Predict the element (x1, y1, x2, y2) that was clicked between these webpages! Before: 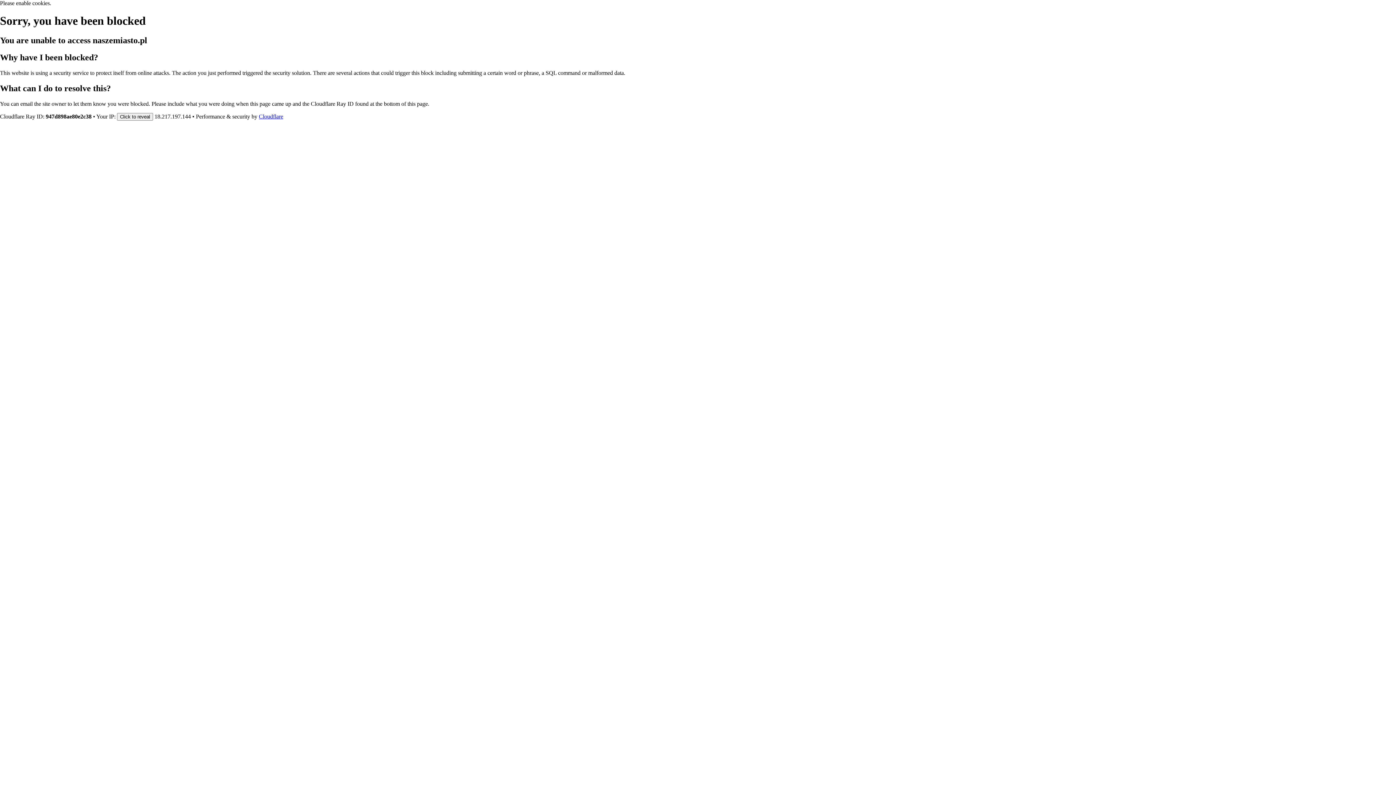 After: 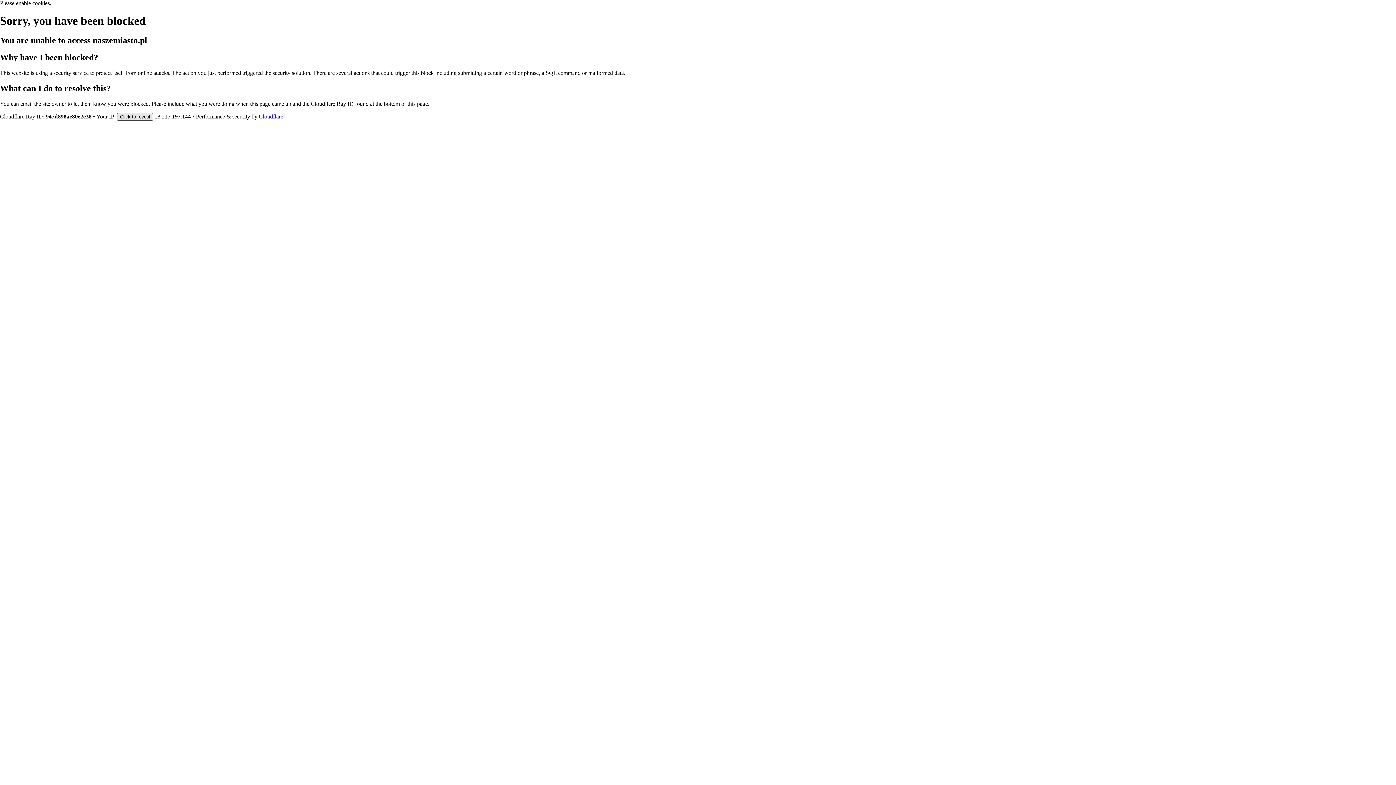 Action: bbox: (117, 112, 153, 120) label: Click to reveal